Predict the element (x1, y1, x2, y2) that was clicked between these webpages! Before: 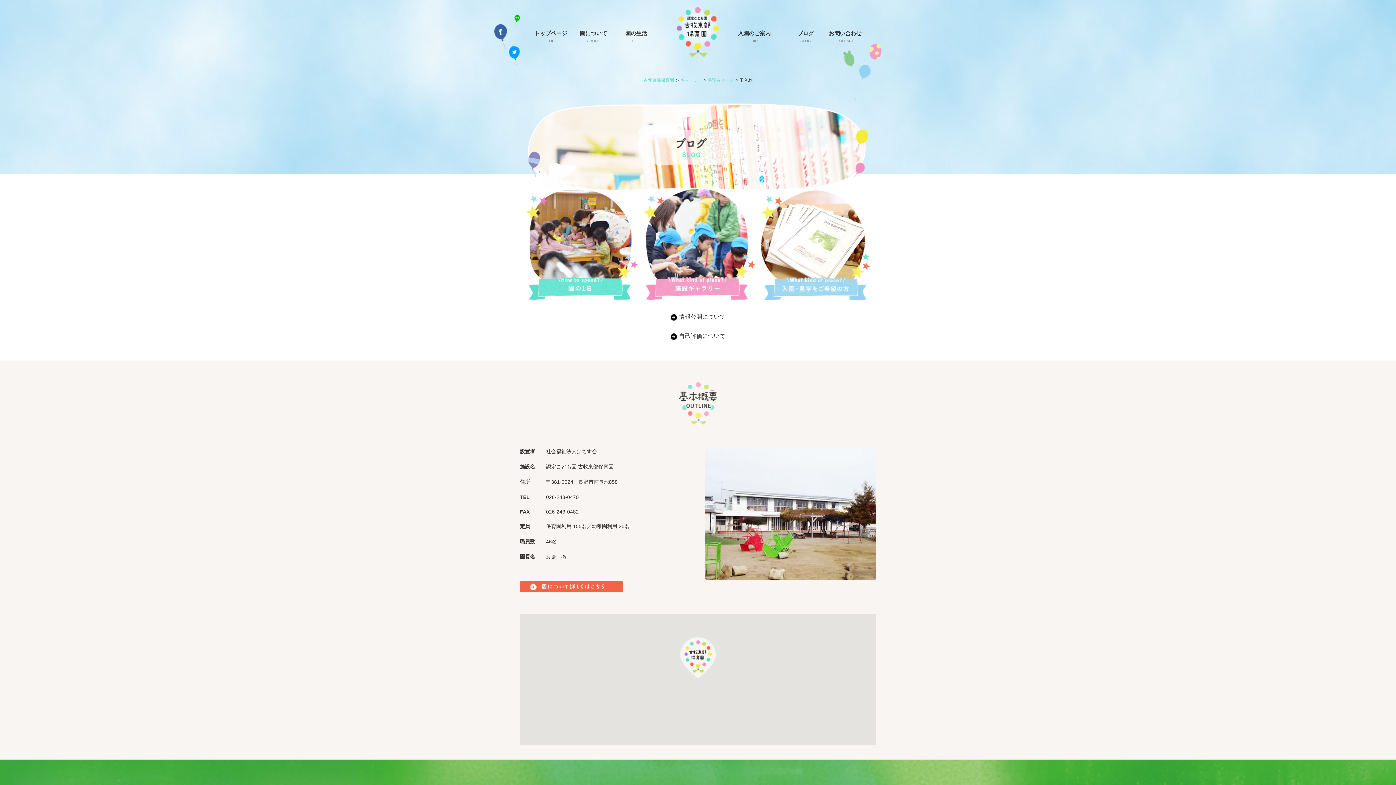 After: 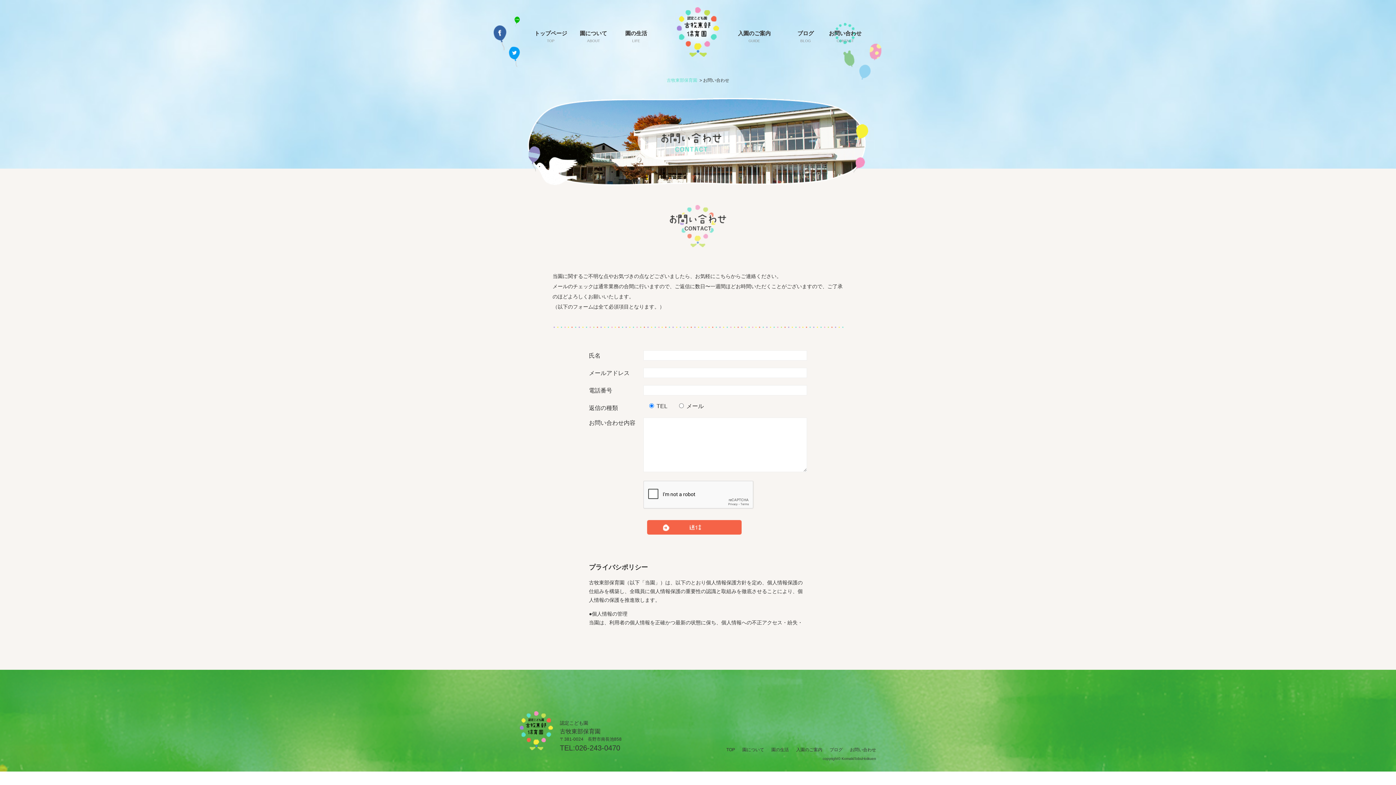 Action: bbox: (829, 22, 861, 44) label: お問い合わせ
CONTACT